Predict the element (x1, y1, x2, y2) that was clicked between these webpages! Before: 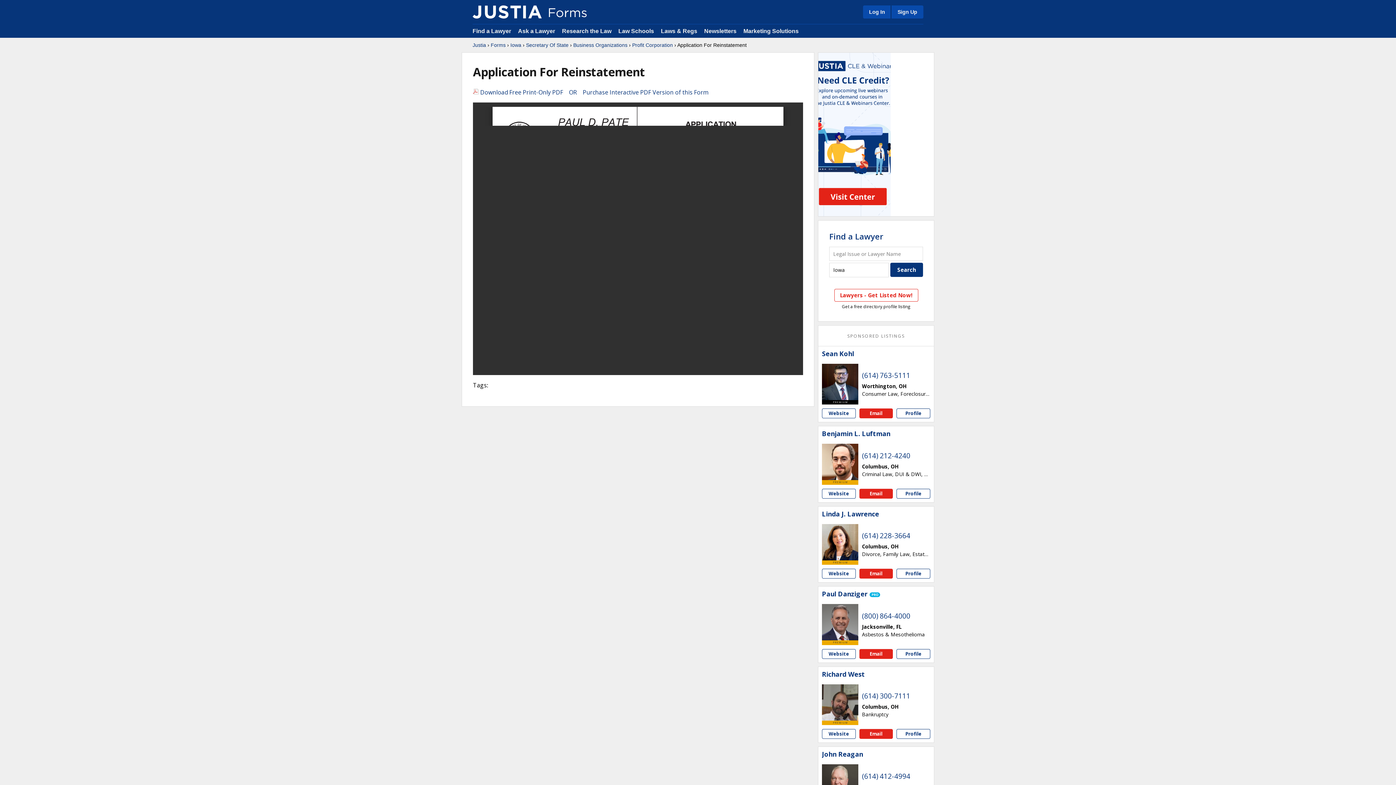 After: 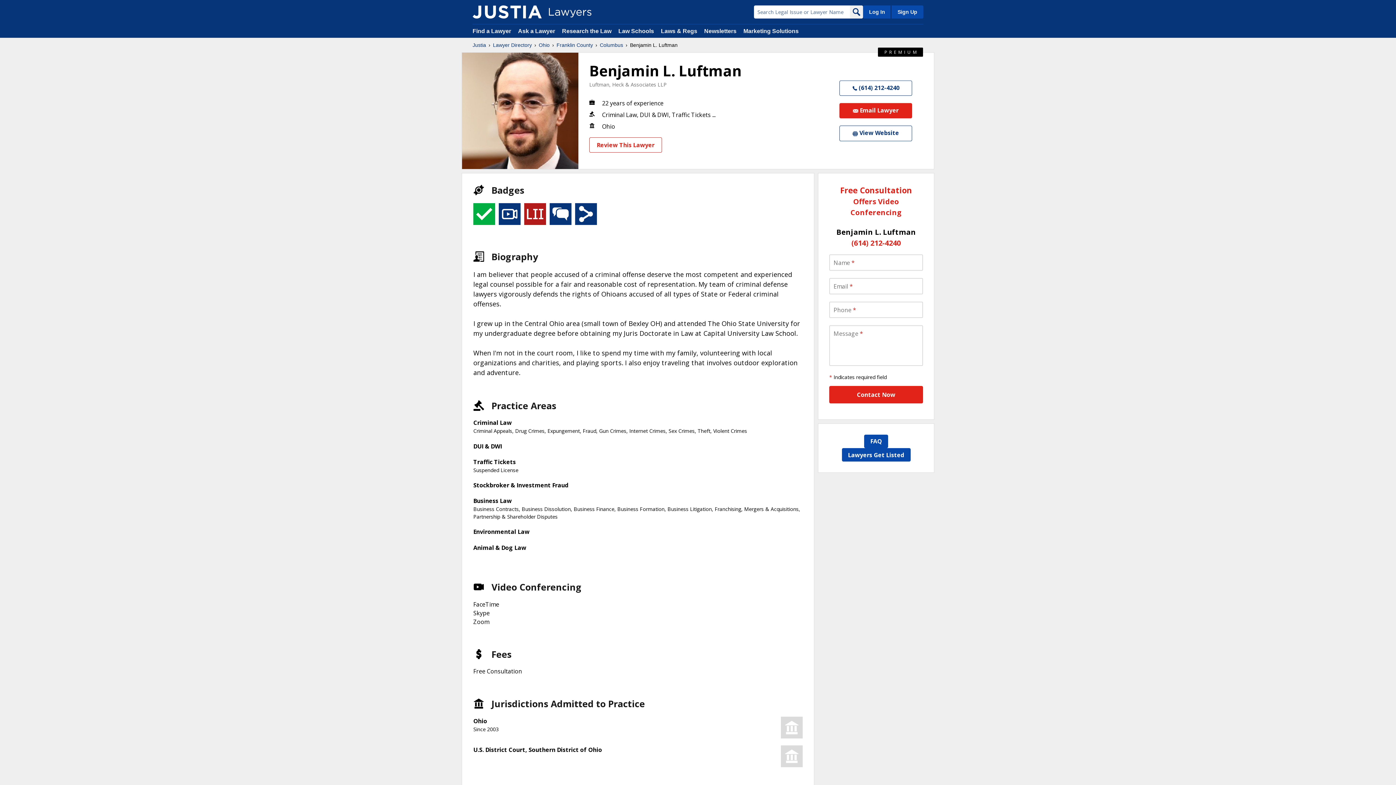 Action: bbox: (822, 430, 890, 437) label: Benjamin L. Luftman